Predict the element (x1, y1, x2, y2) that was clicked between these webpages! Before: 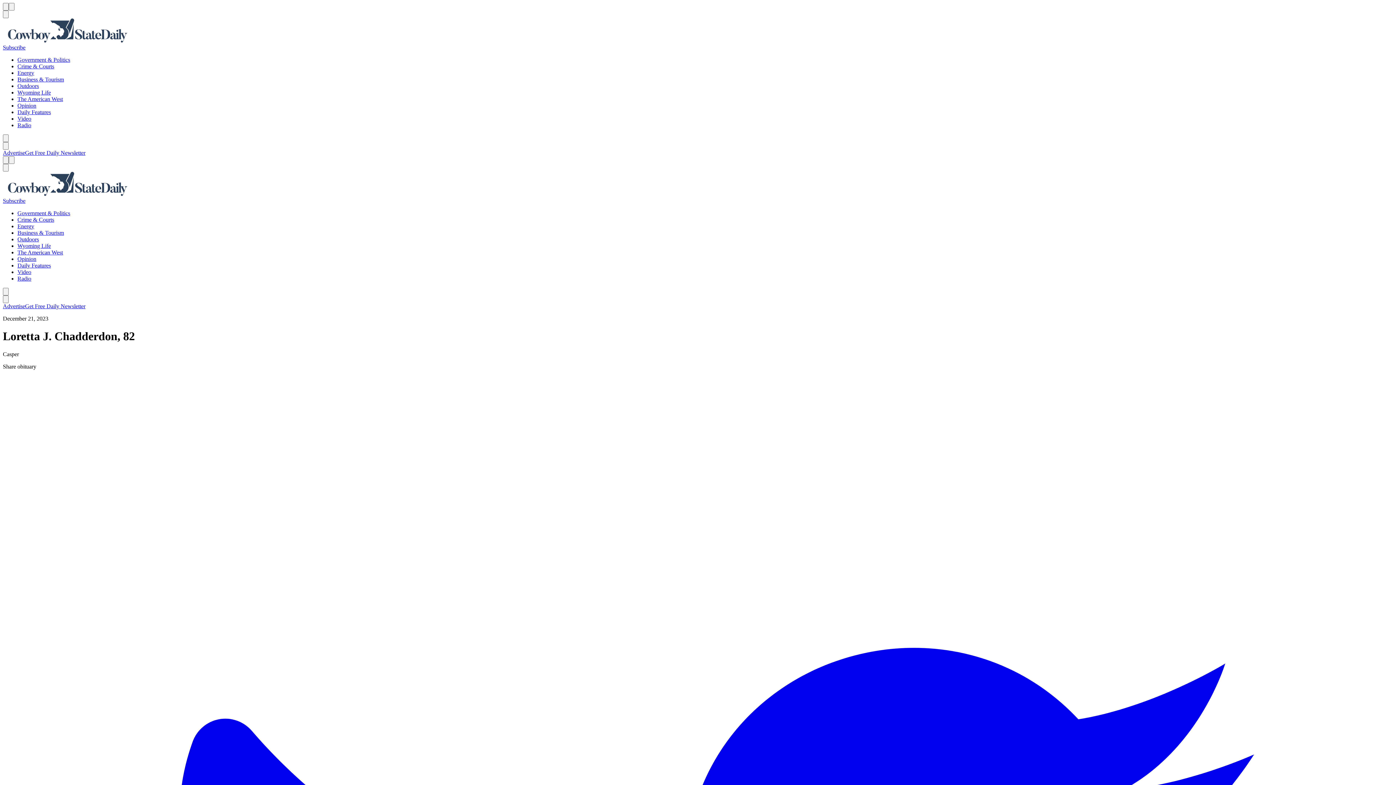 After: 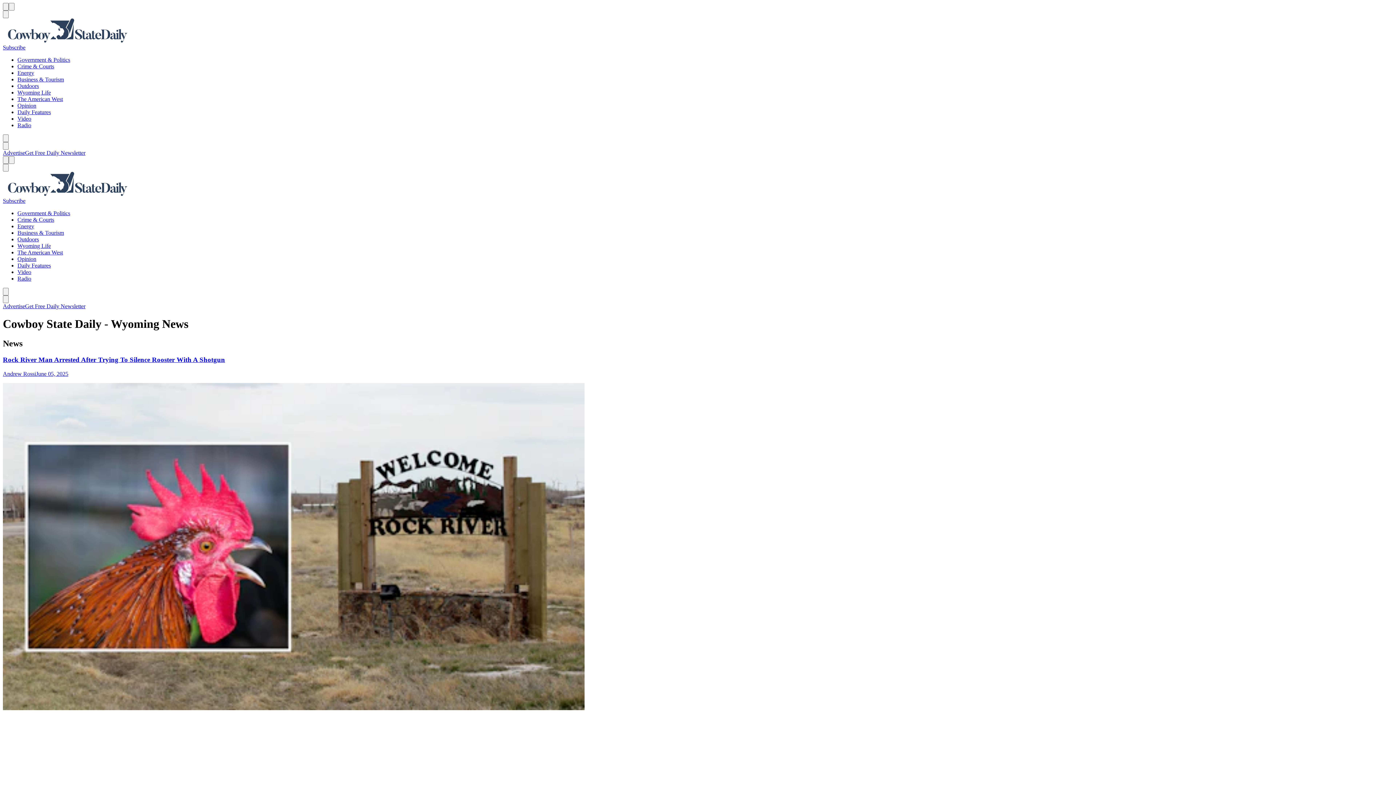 Action: bbox: (2, 18, 1393, 44)